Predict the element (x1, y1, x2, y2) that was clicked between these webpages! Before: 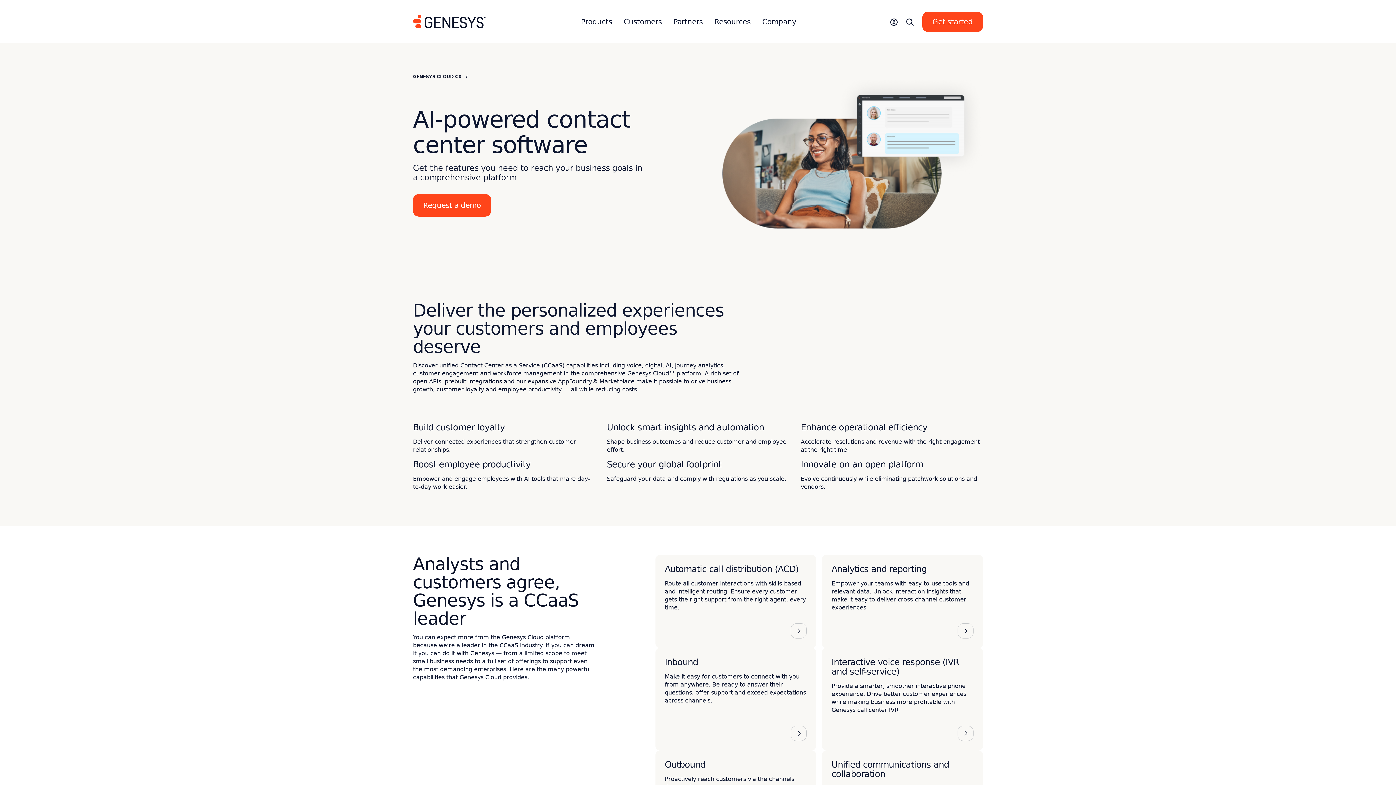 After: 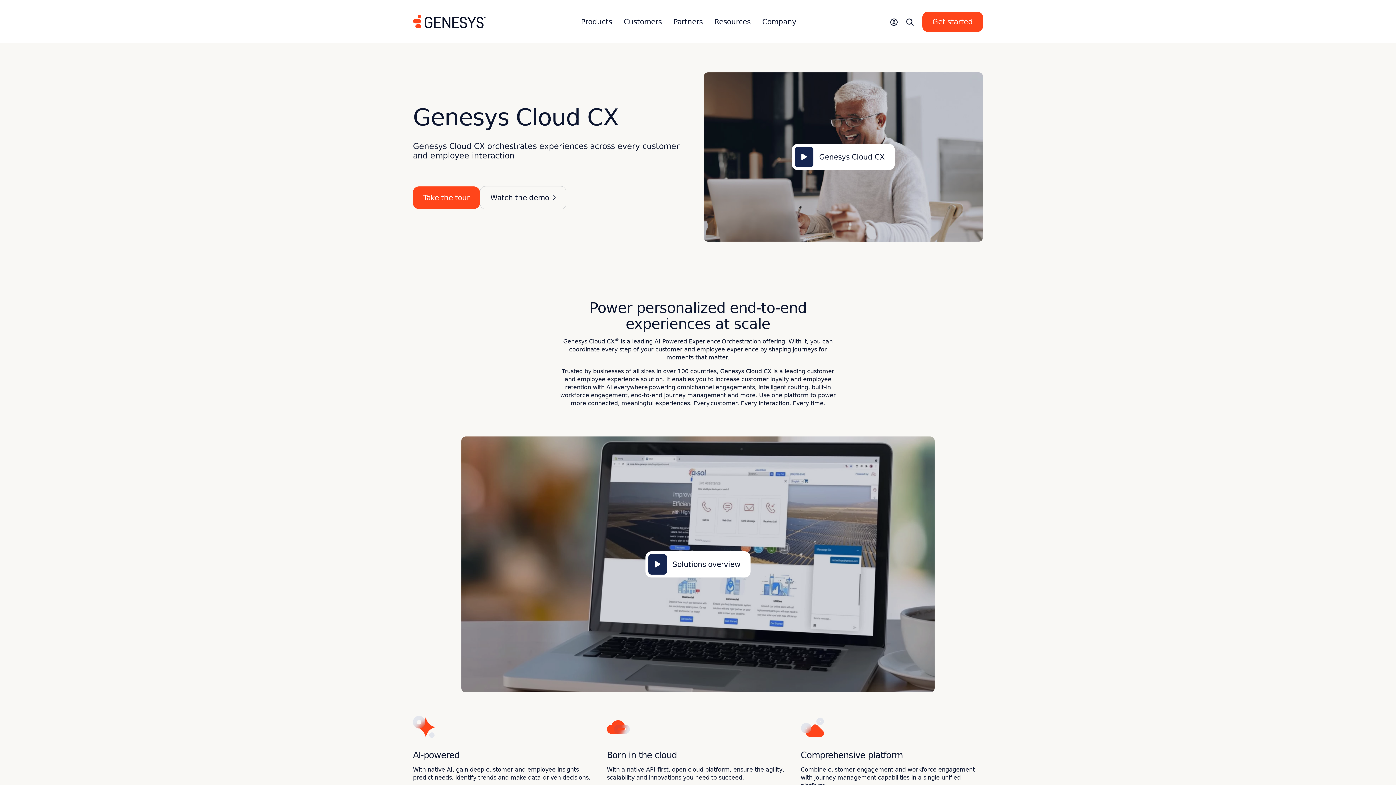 Action: bbox: (413, 74, 461, 79) label: GENESYS CLOUD CX